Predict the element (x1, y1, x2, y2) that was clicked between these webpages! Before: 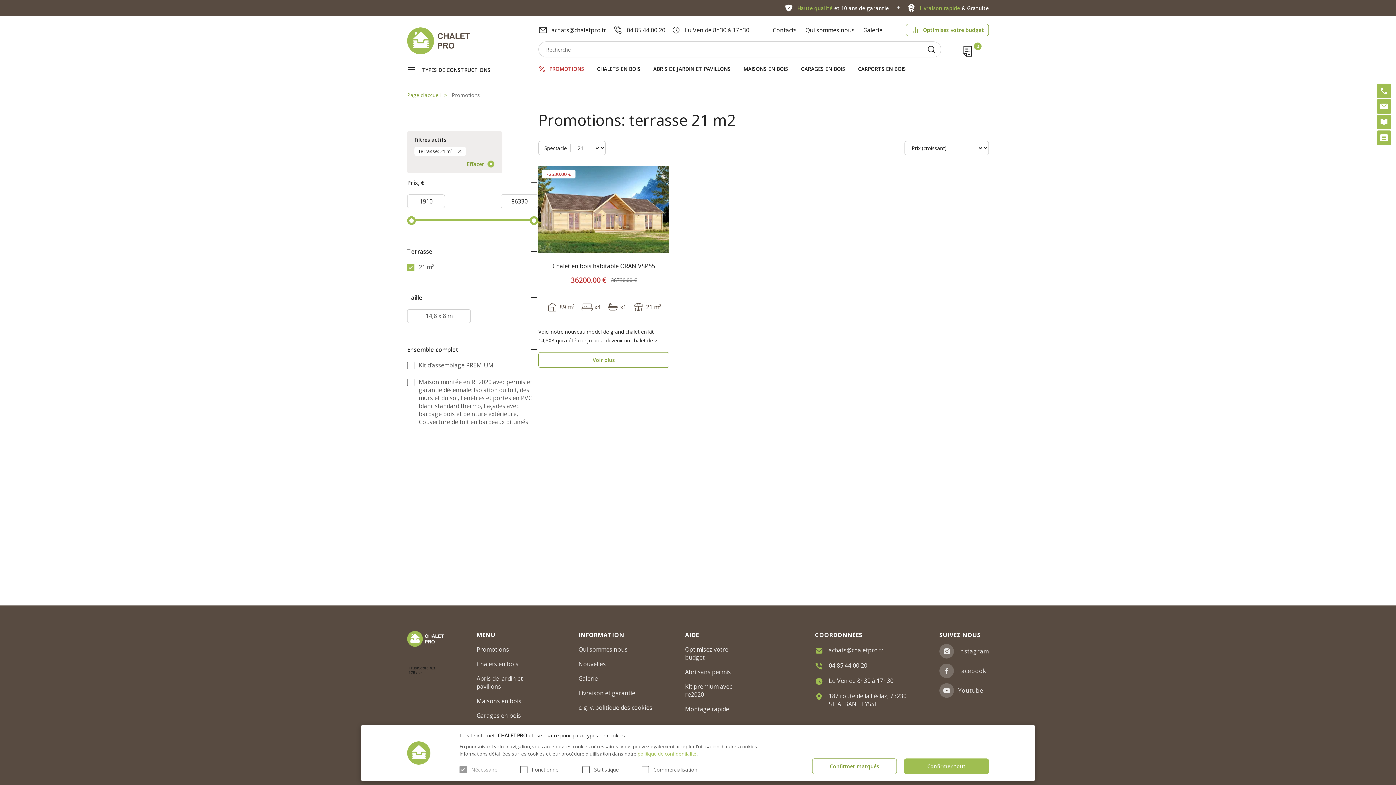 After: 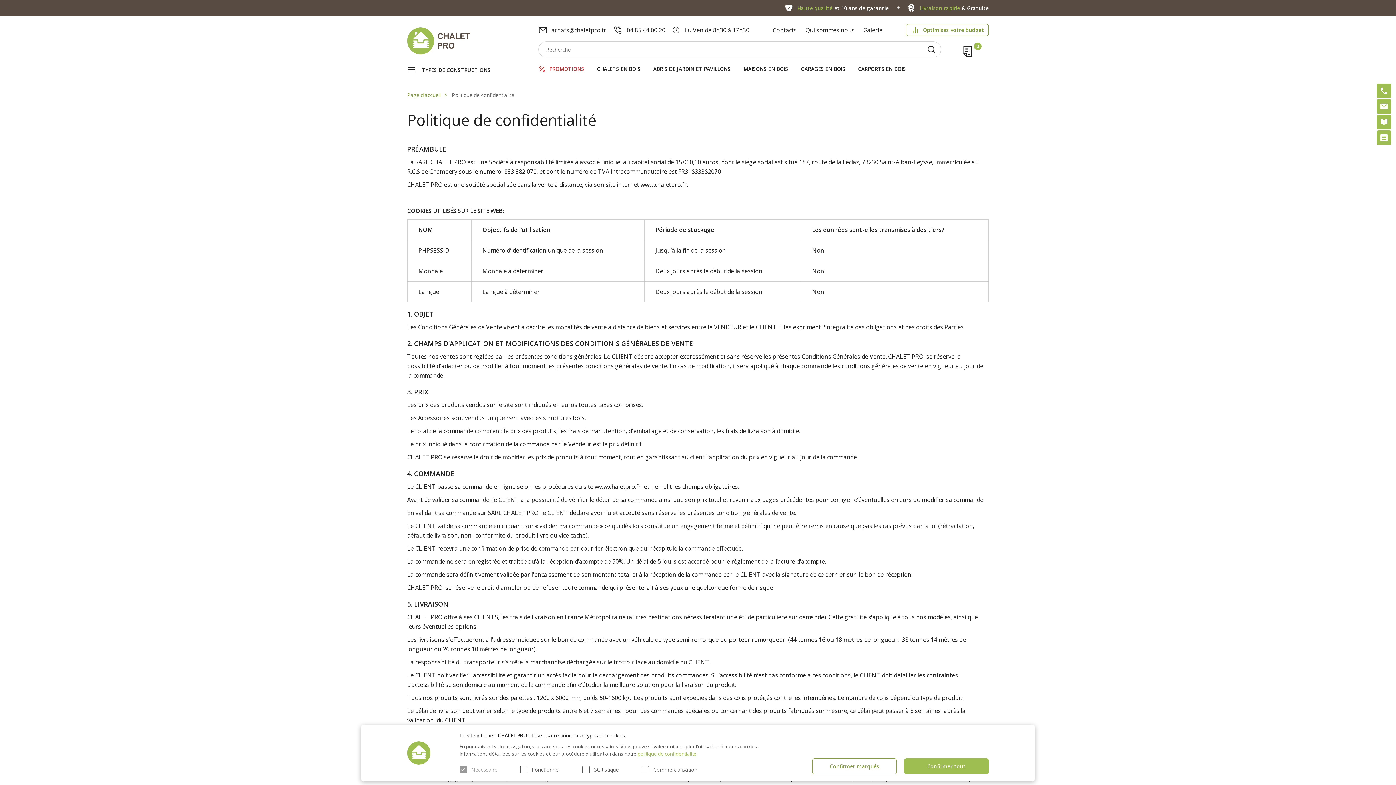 Action: label: politique de confidentialité bbox: (637, 750, 696, 757)